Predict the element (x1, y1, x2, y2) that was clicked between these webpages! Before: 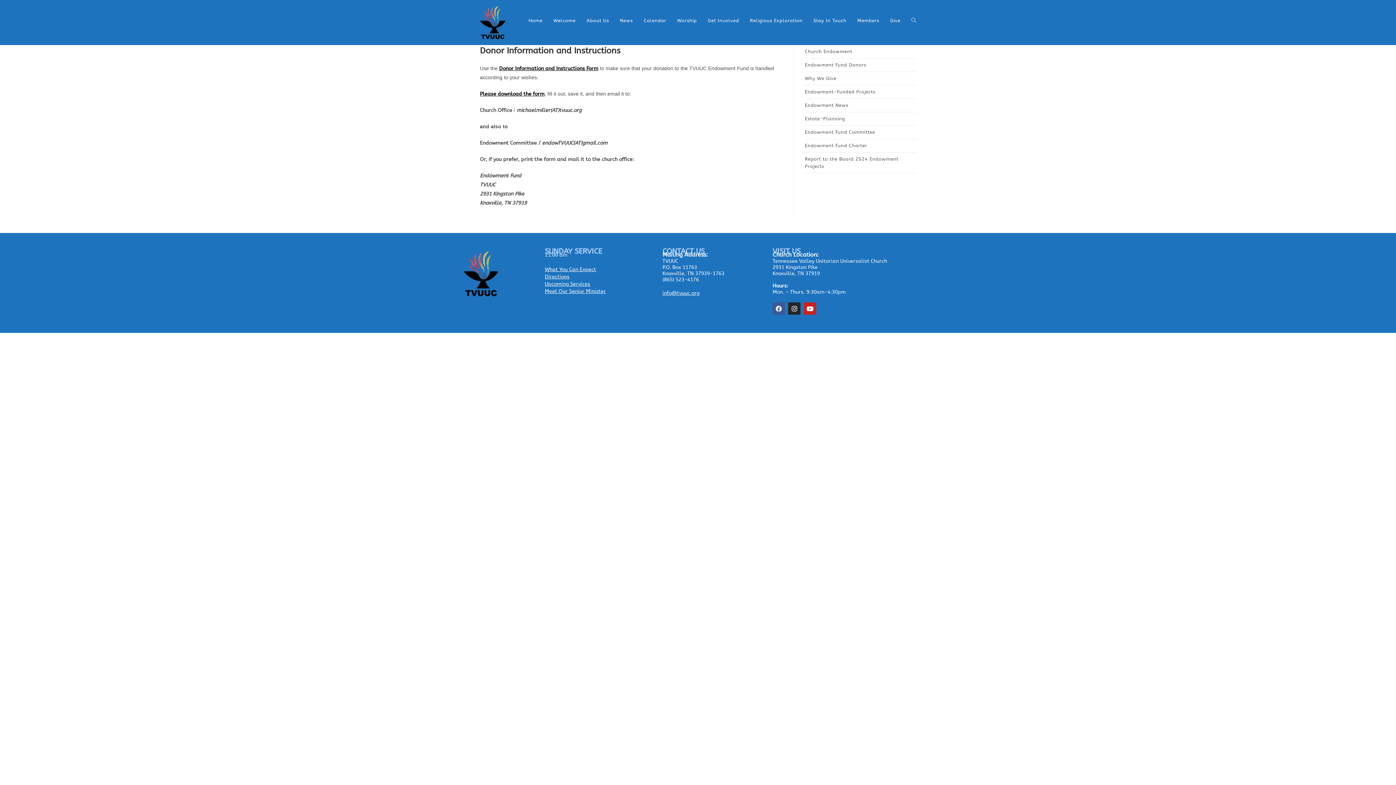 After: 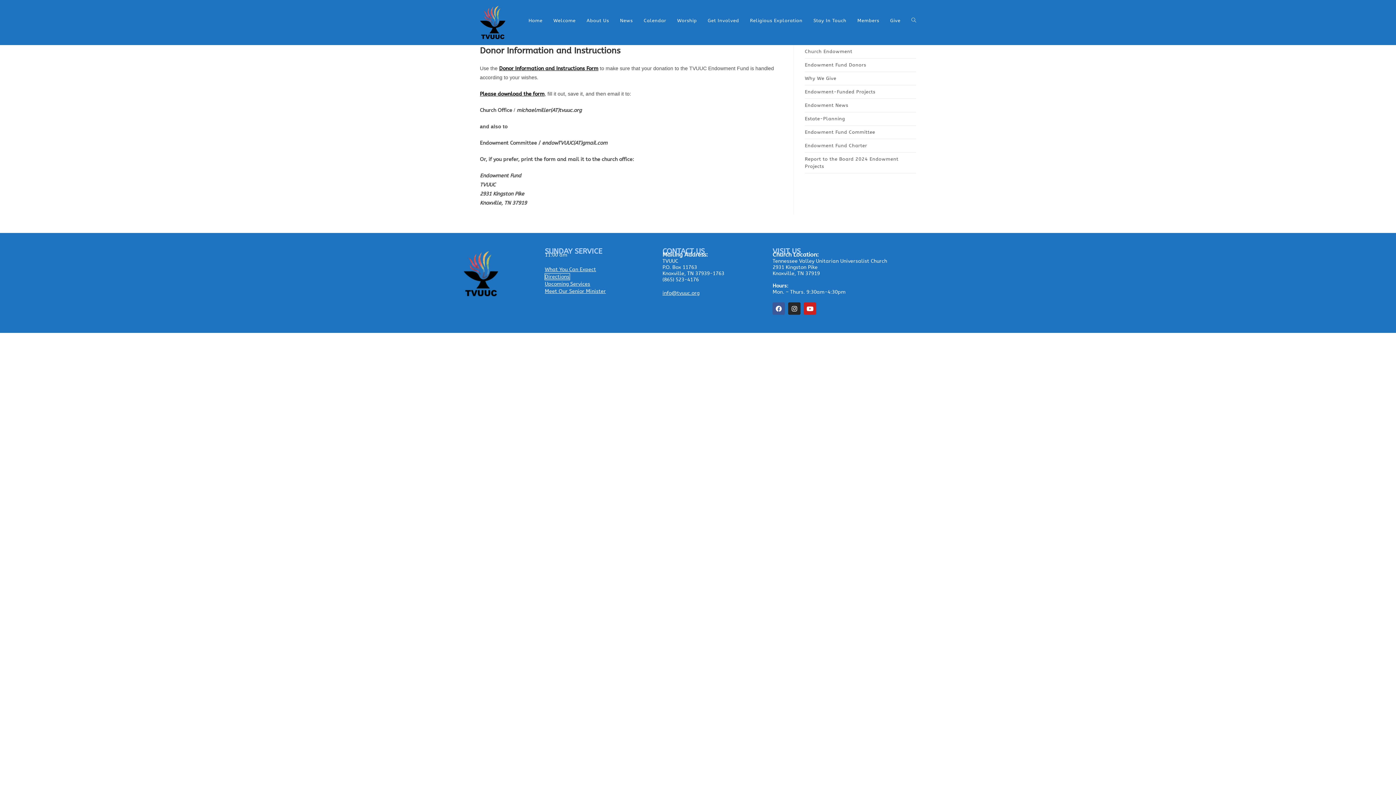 Action: label: Directions bbox: (544, 273, 569, 280)